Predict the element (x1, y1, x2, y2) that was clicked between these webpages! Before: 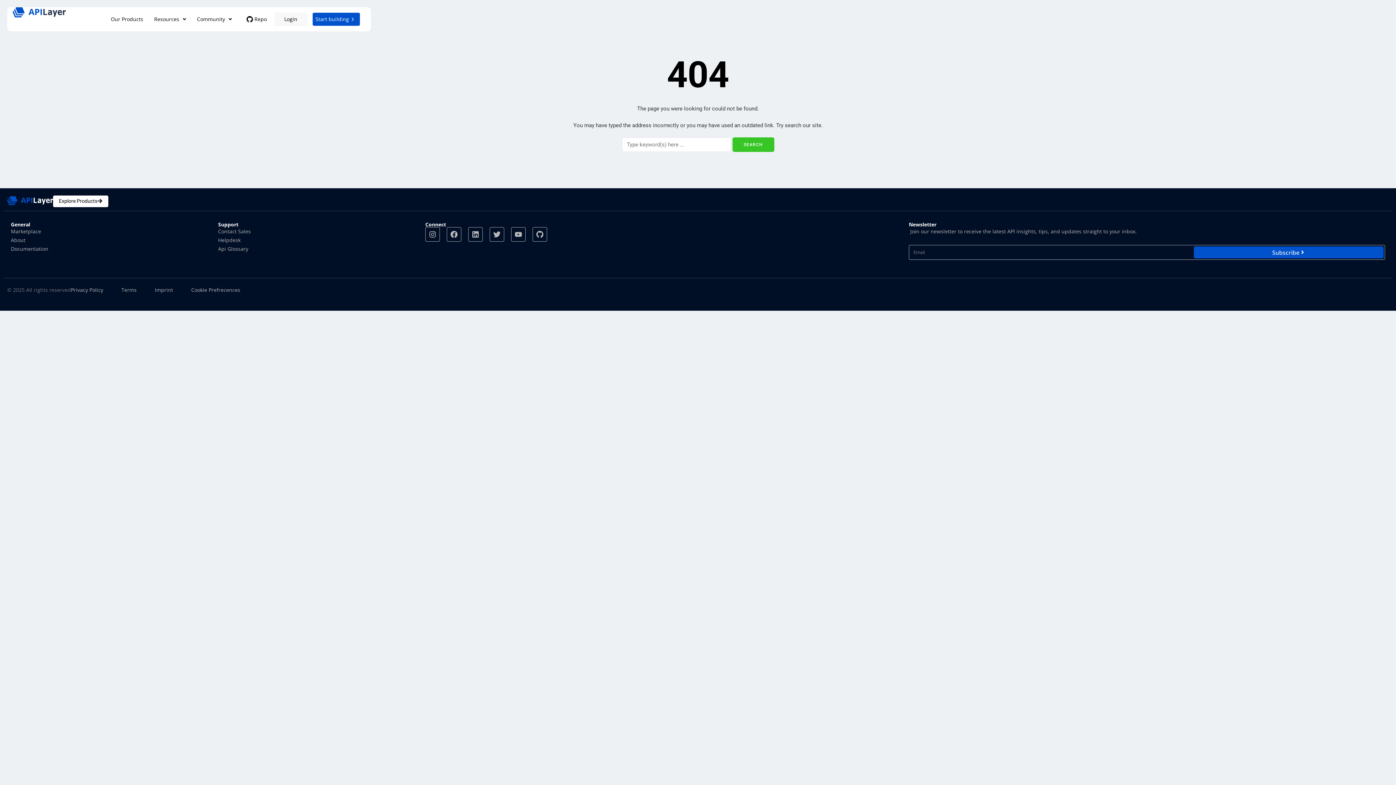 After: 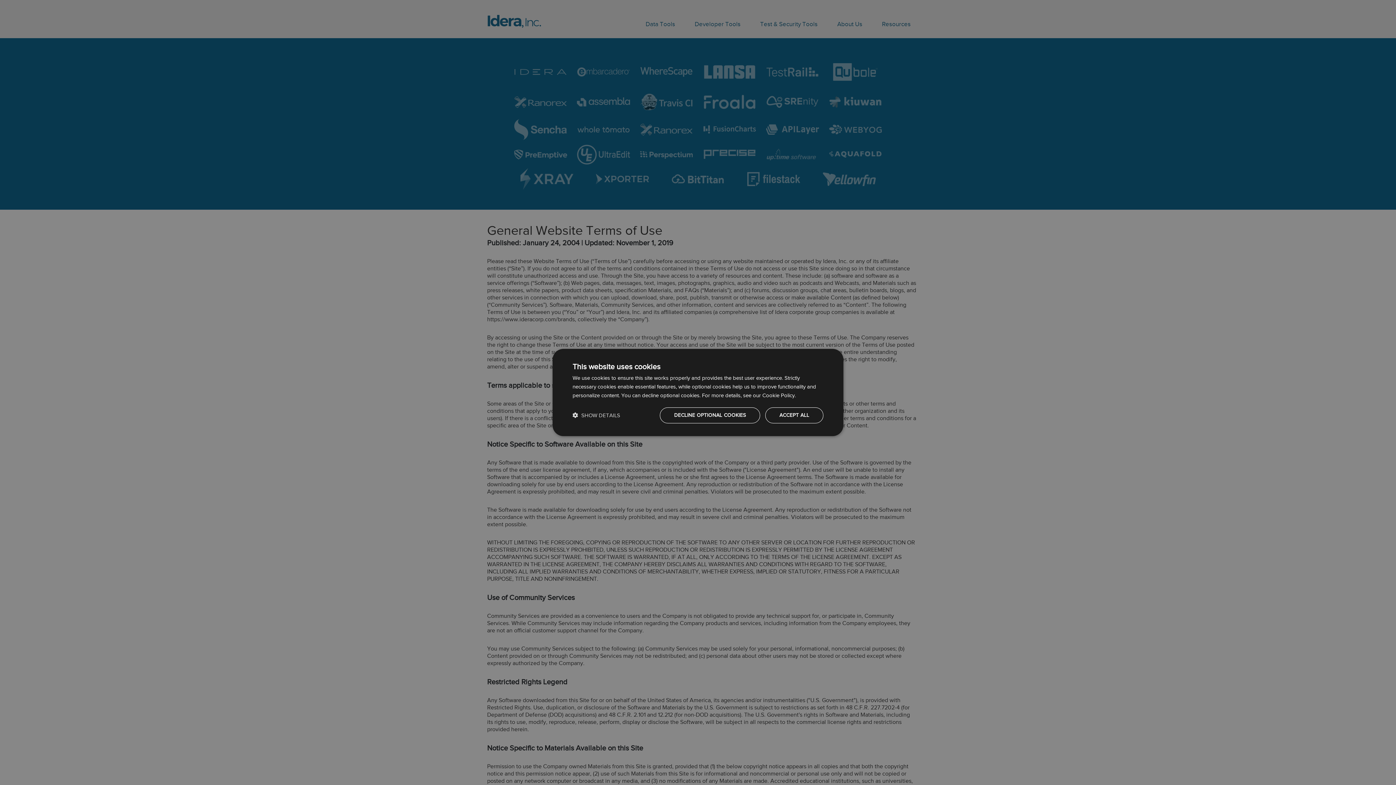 Action: label: Imprint bbox: (154, 285, 173, 294)